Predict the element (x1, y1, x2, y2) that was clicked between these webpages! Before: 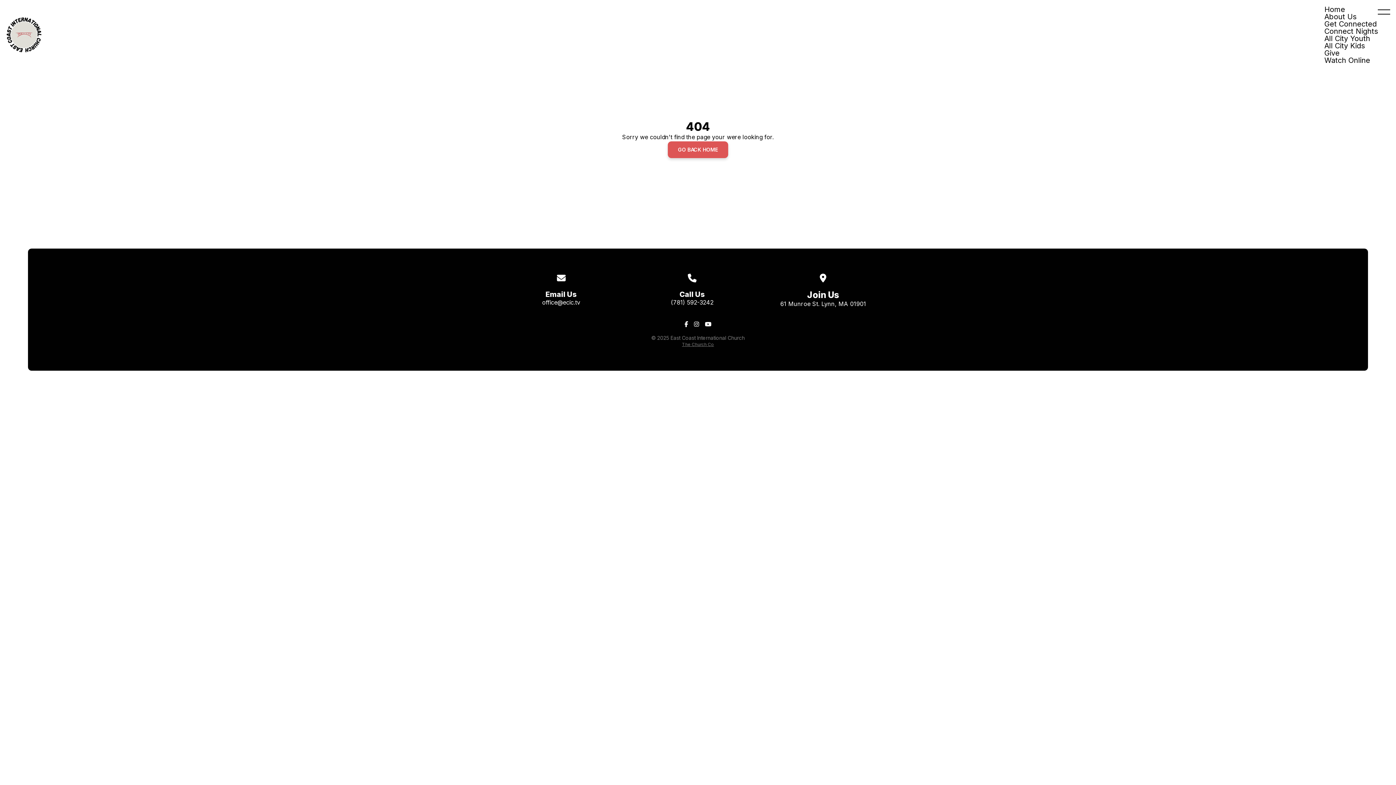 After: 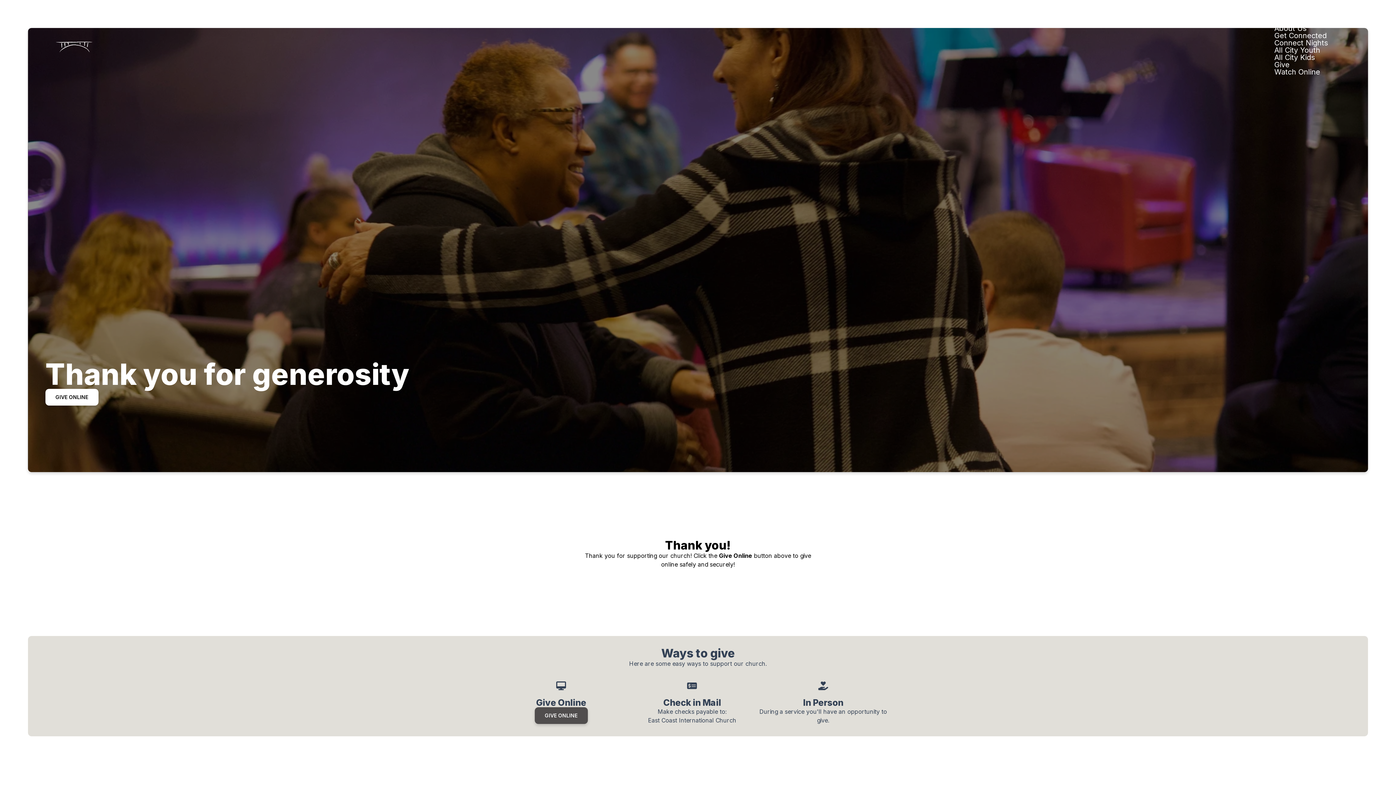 Action: label: Give bbox: (1324, 49, 1378, 56)